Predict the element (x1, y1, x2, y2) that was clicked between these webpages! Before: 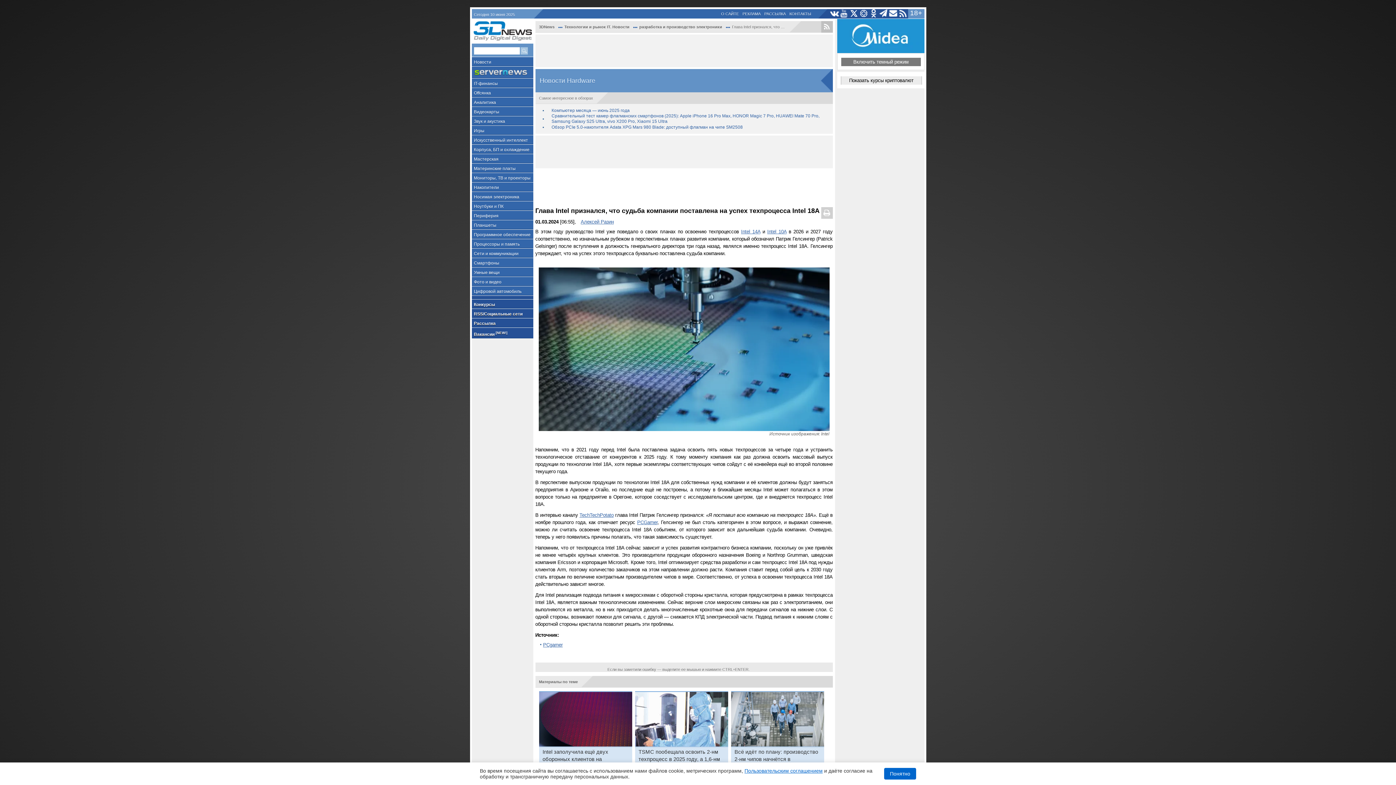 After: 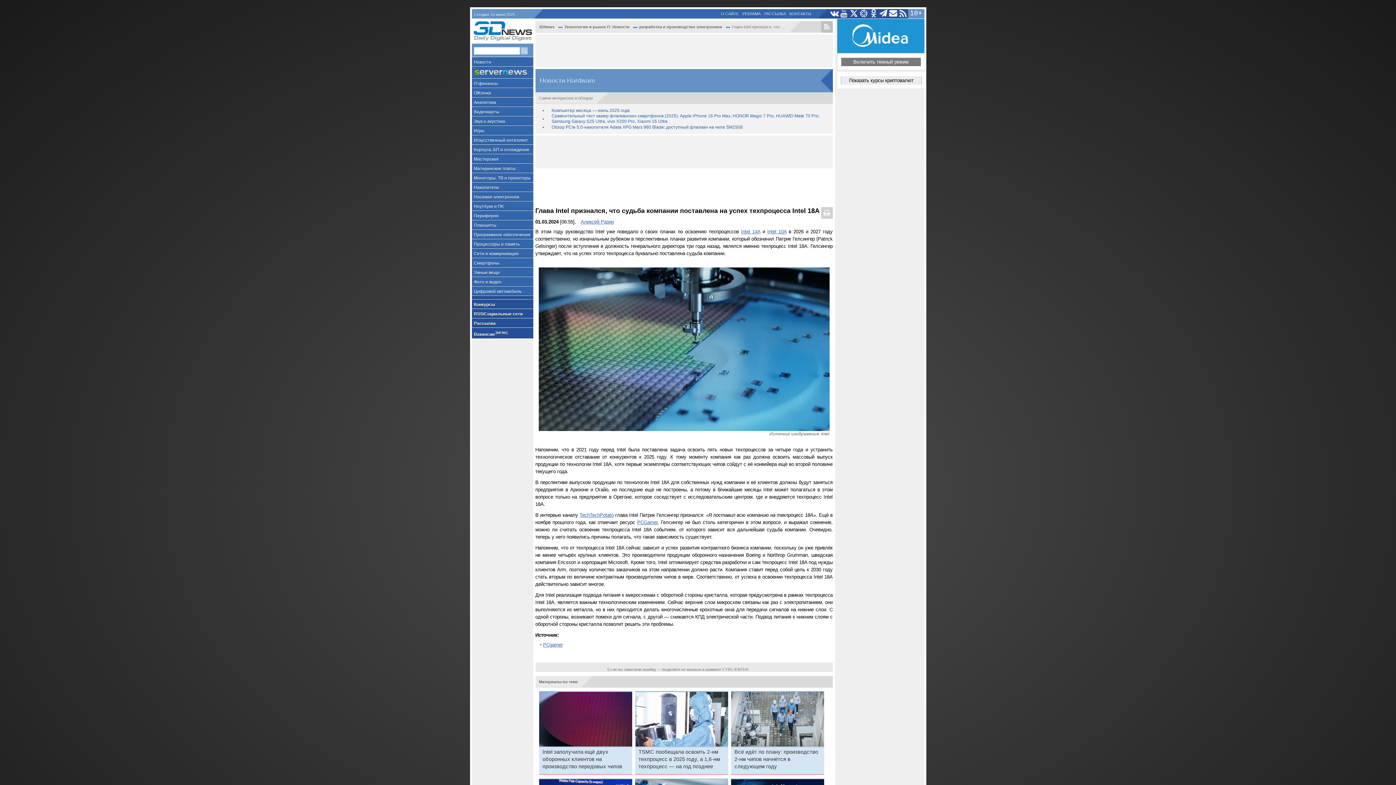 Action: bbox: (884, 768, 916, 780) label: Понятно